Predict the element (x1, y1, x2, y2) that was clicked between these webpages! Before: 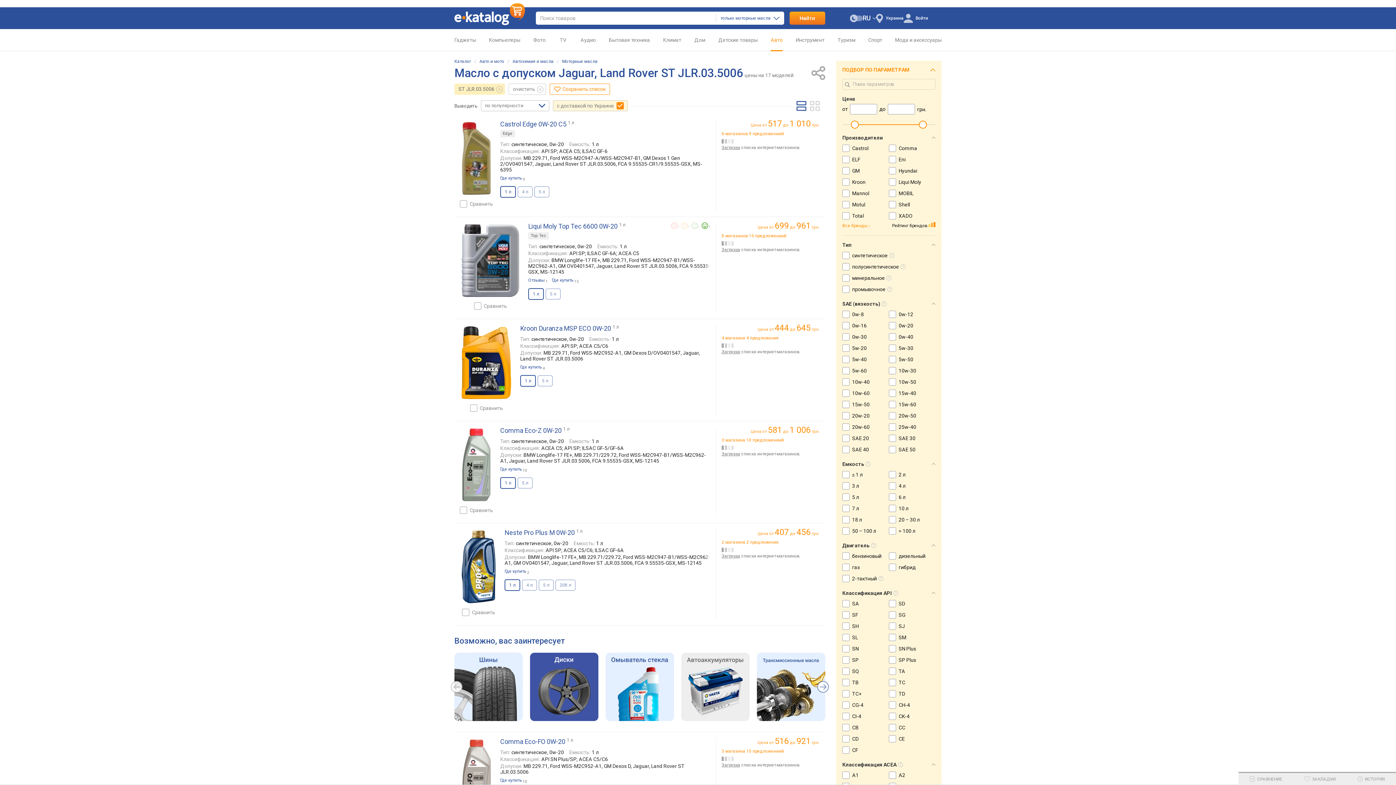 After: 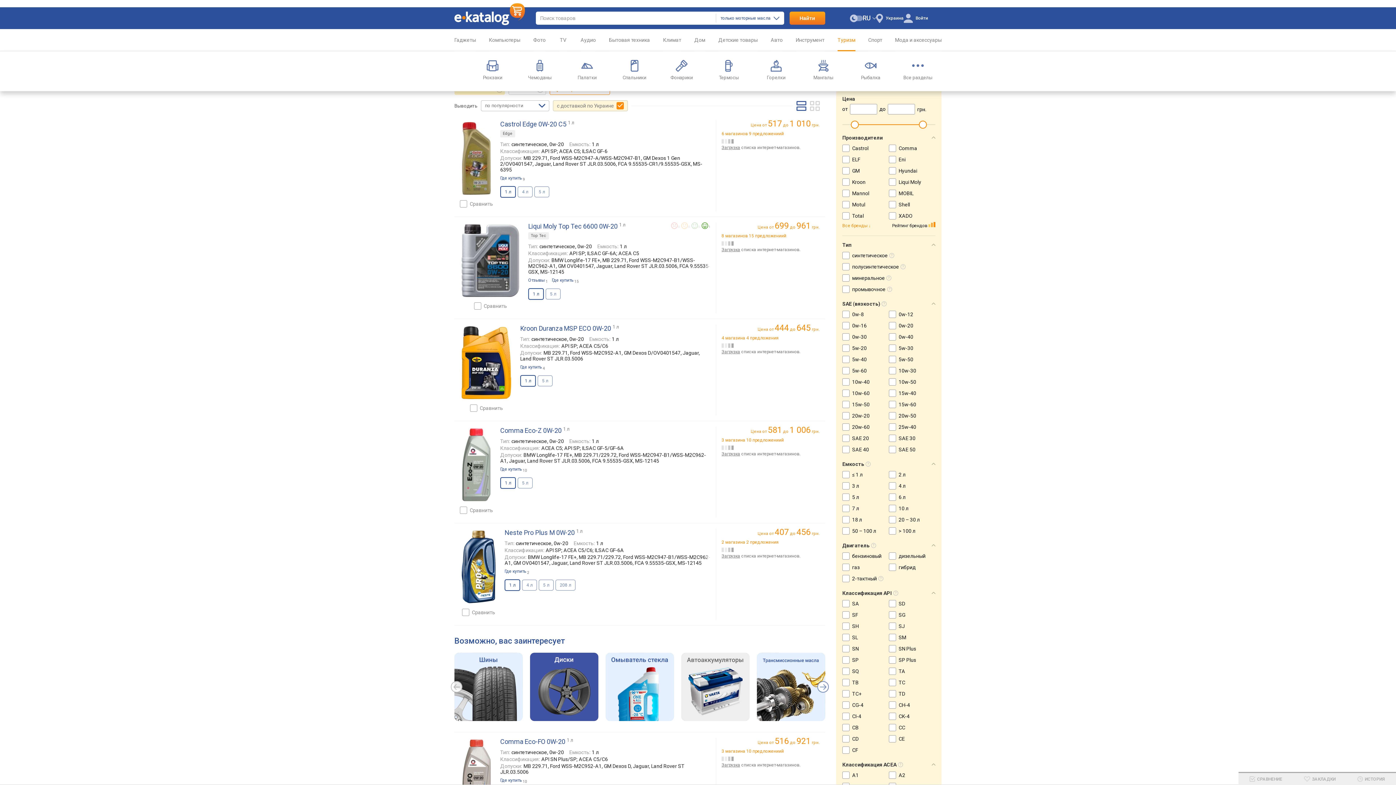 Action: bbox: (832, 29, 862, 51) label: Туризм